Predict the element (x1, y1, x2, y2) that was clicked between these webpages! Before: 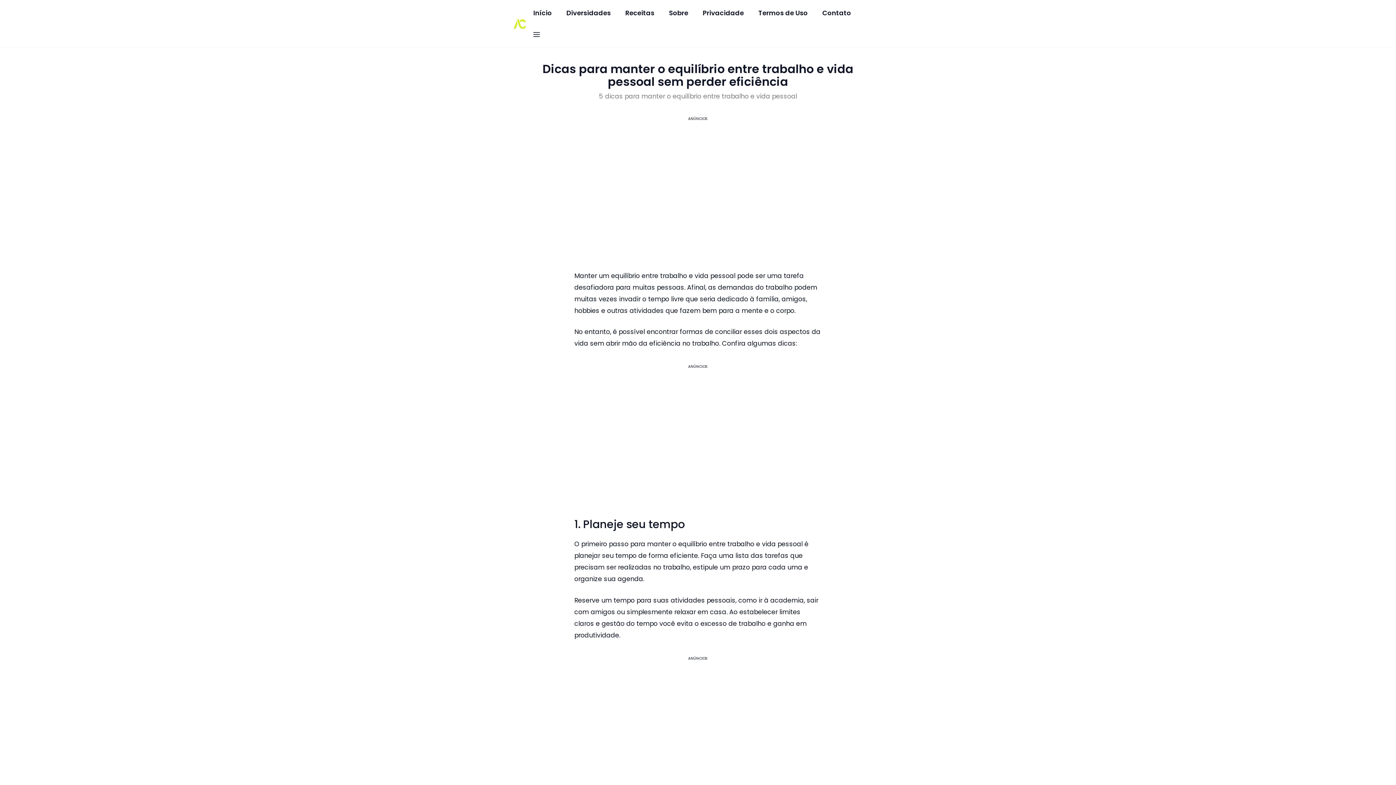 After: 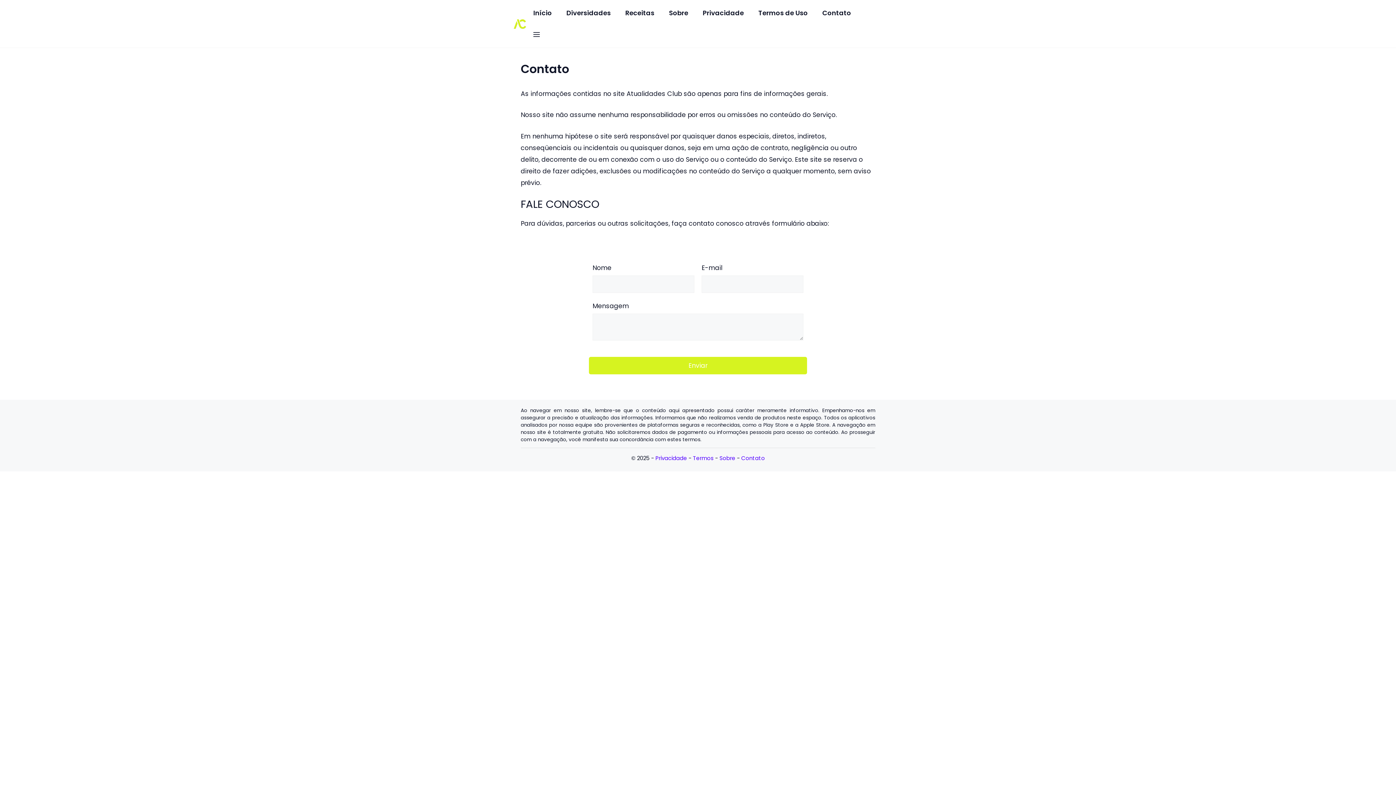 Action: bbox: (815, 2, 858, 24) label: Contato